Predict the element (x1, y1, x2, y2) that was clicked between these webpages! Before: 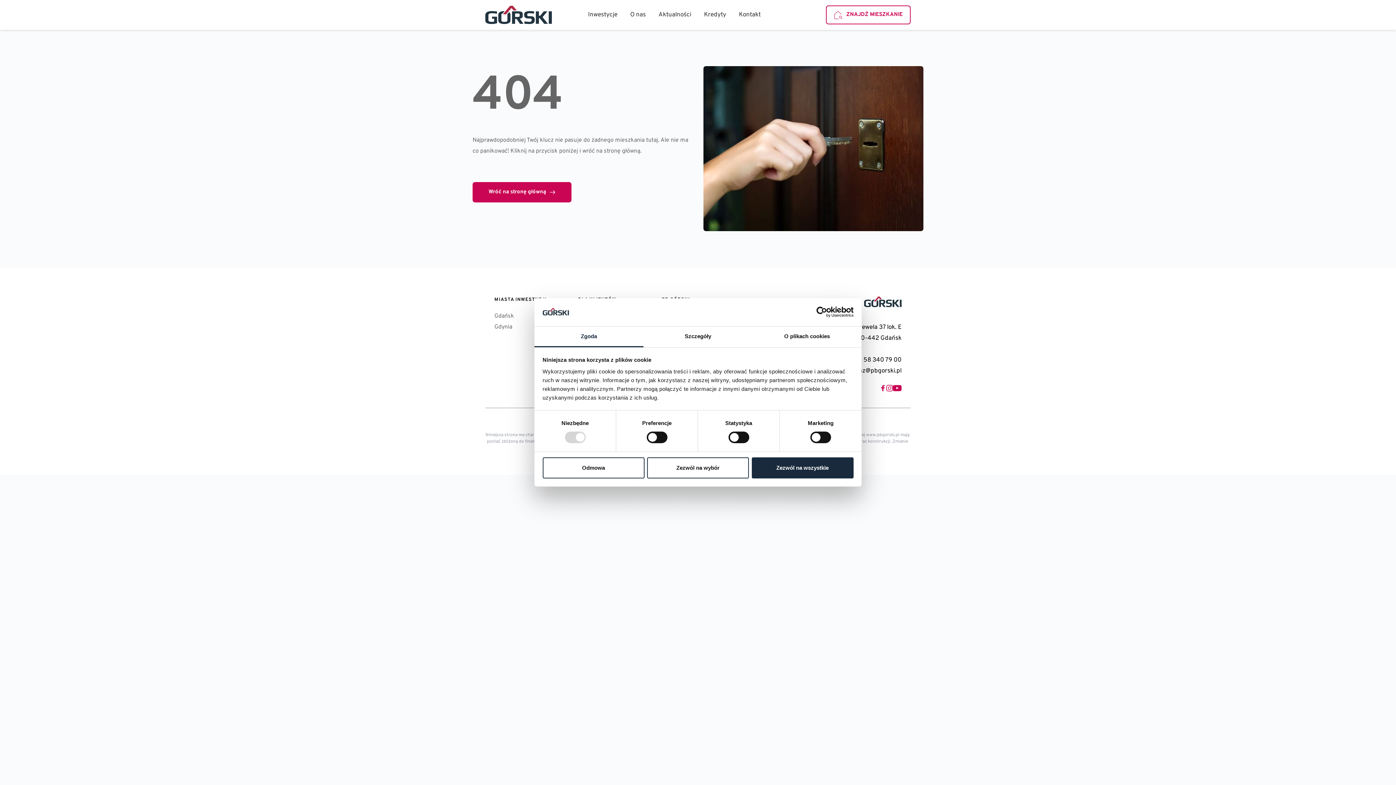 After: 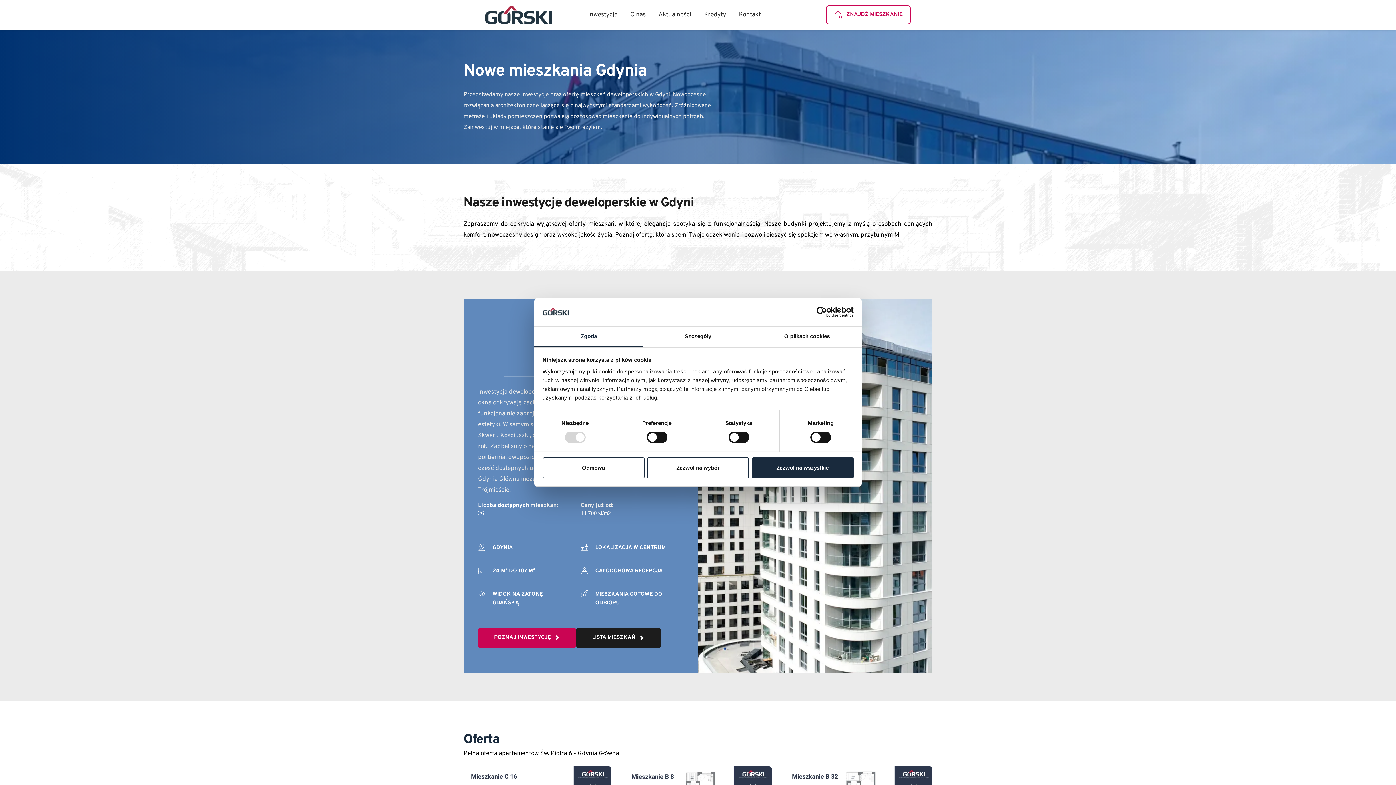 Action: bbox: (494, 323, 512, 330) label: Gdynia